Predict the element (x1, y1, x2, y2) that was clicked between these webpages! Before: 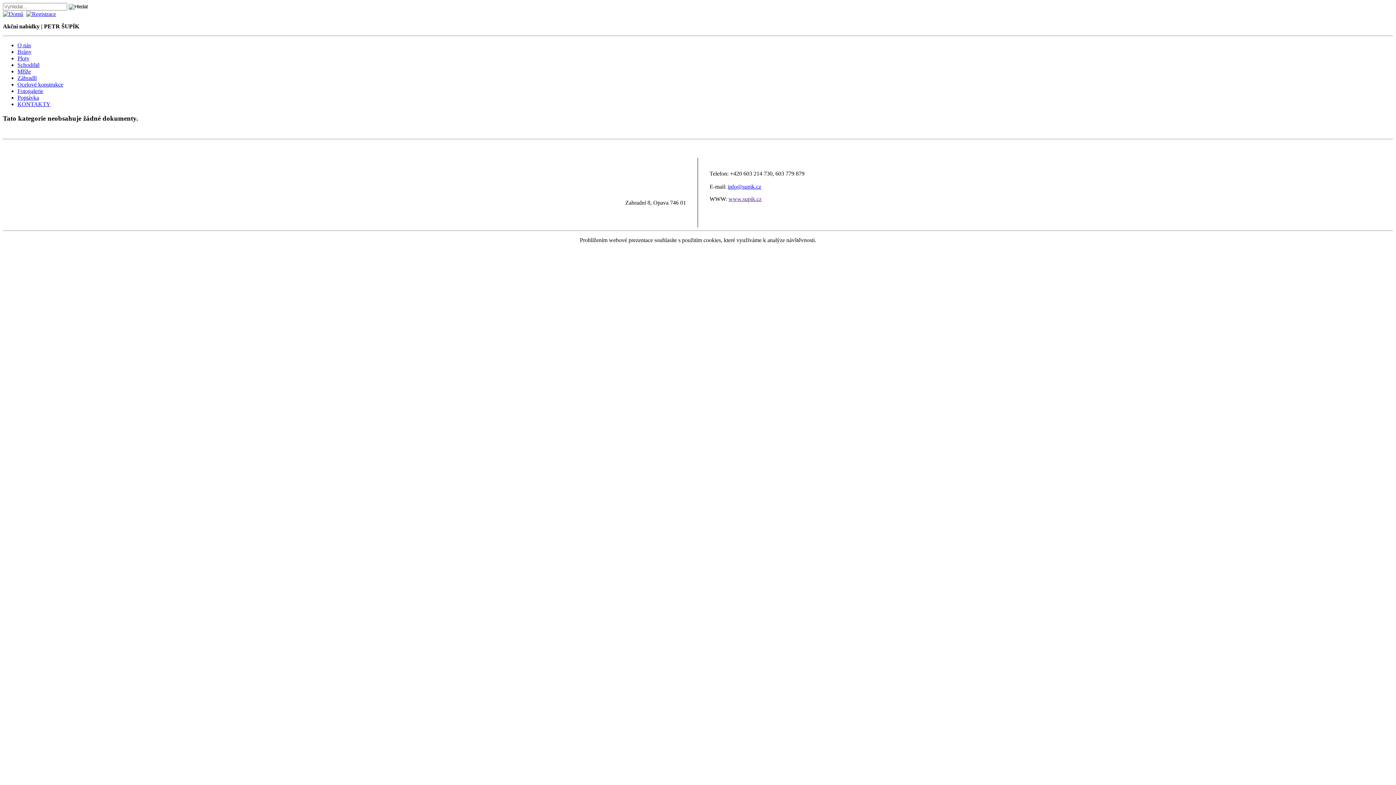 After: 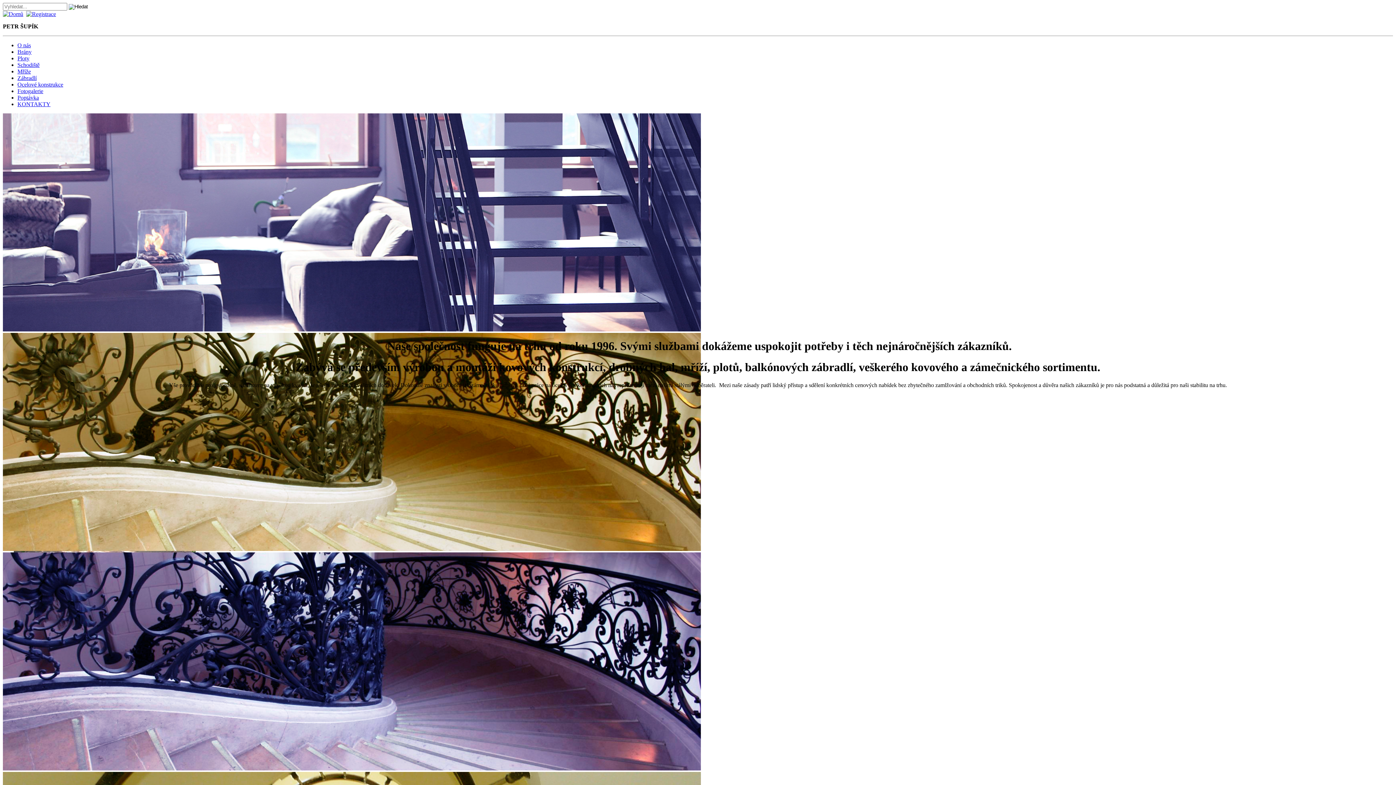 Action: label: www.supik.cz bbox: (728, 195, 761, 202)